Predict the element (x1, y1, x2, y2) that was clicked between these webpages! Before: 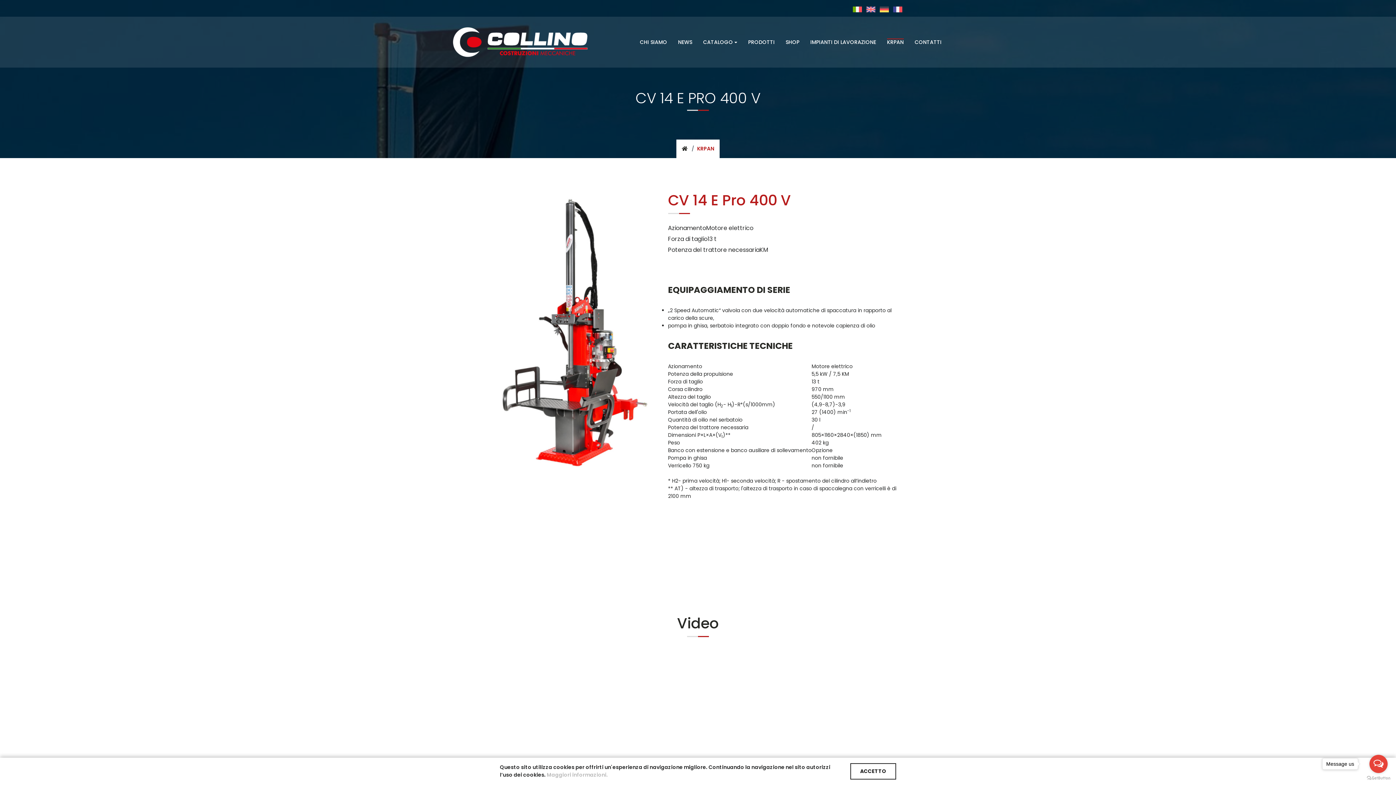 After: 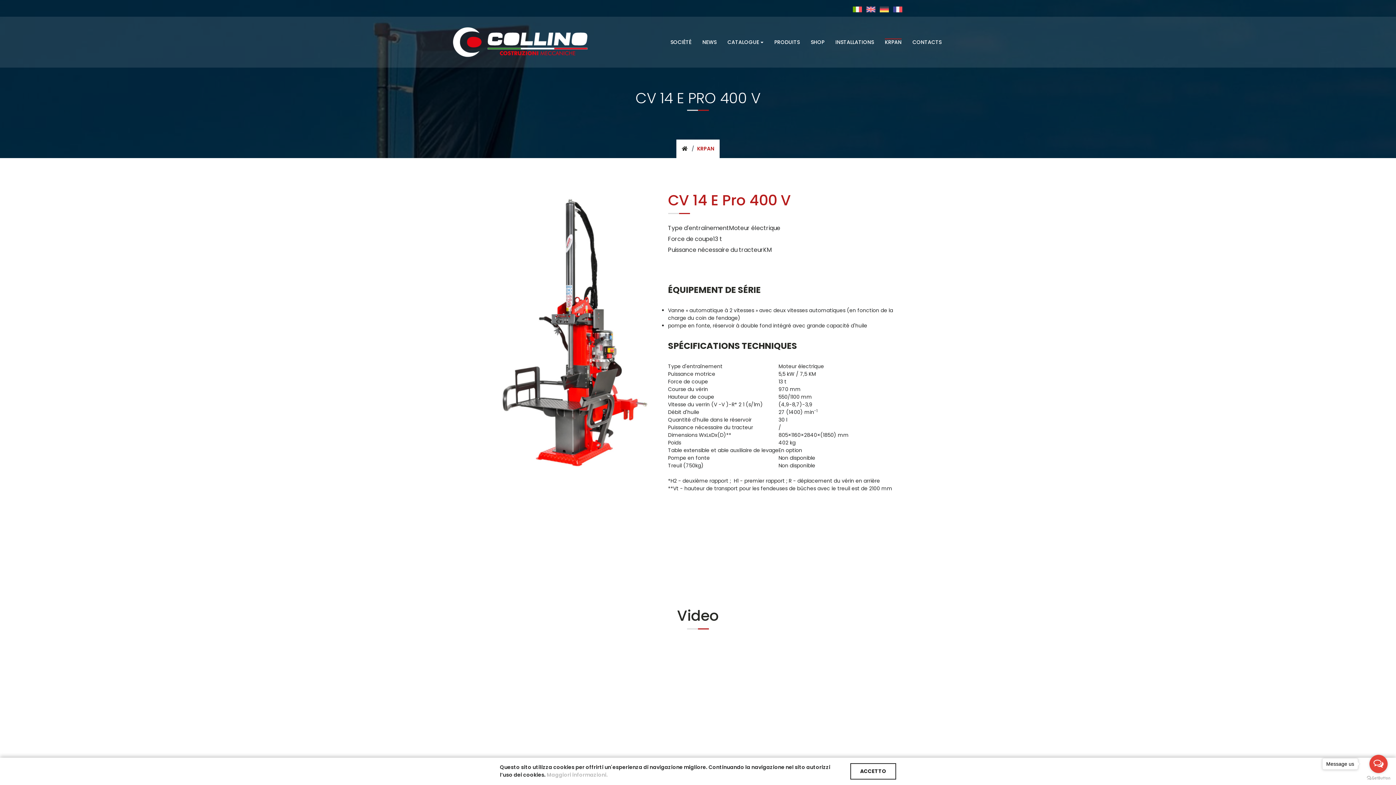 Action: bbox: (893, 5, 902, 12)